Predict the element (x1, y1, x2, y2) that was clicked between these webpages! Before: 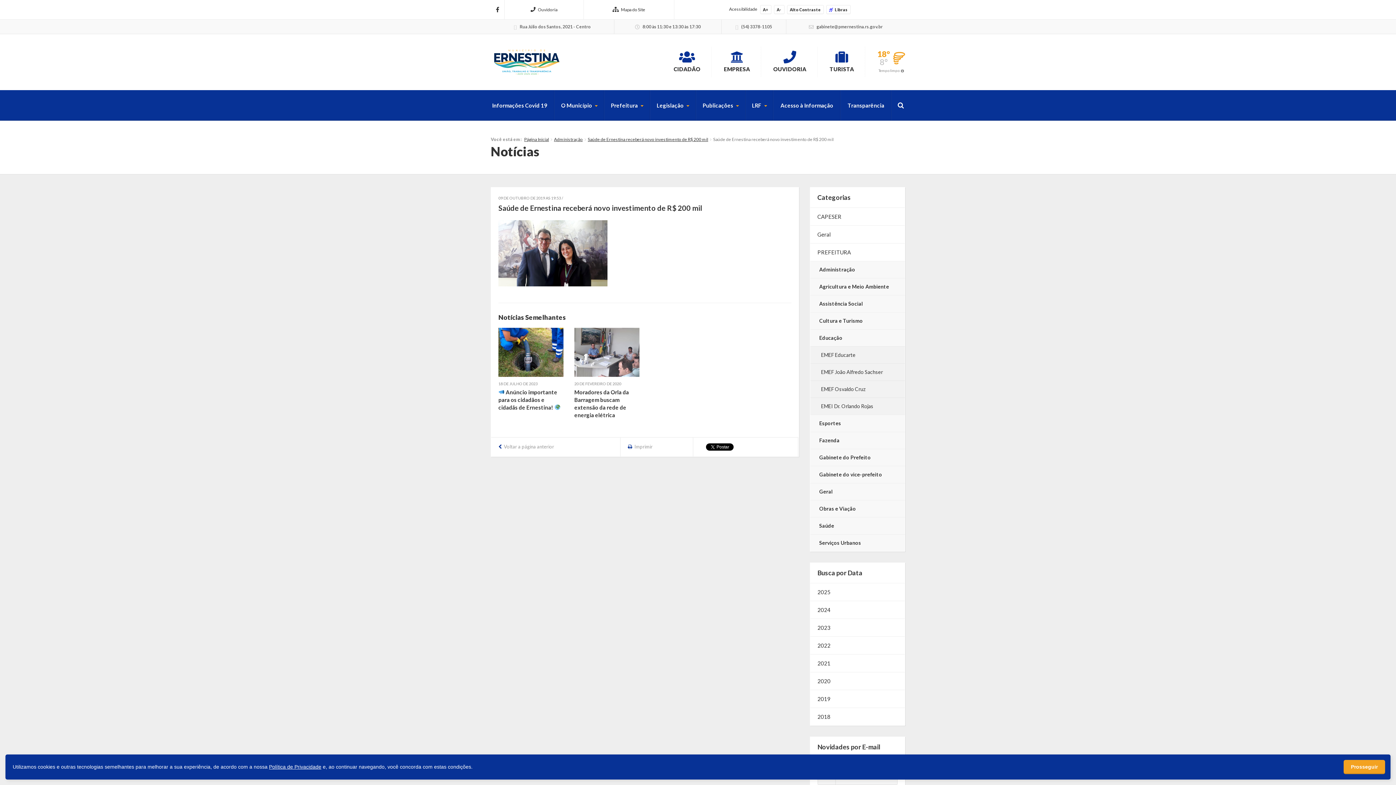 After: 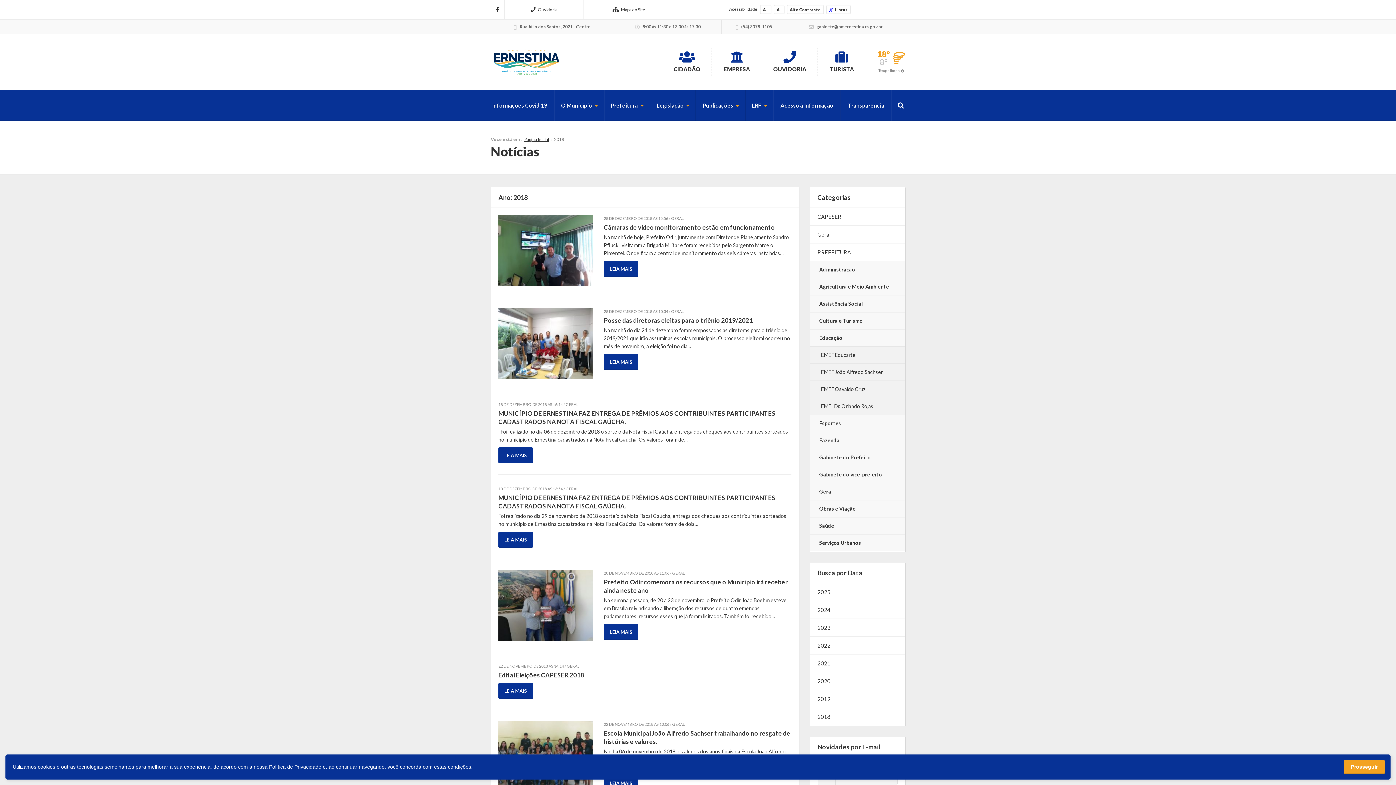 Action: label: 2018 bbox: (810, 708, 905, 725)